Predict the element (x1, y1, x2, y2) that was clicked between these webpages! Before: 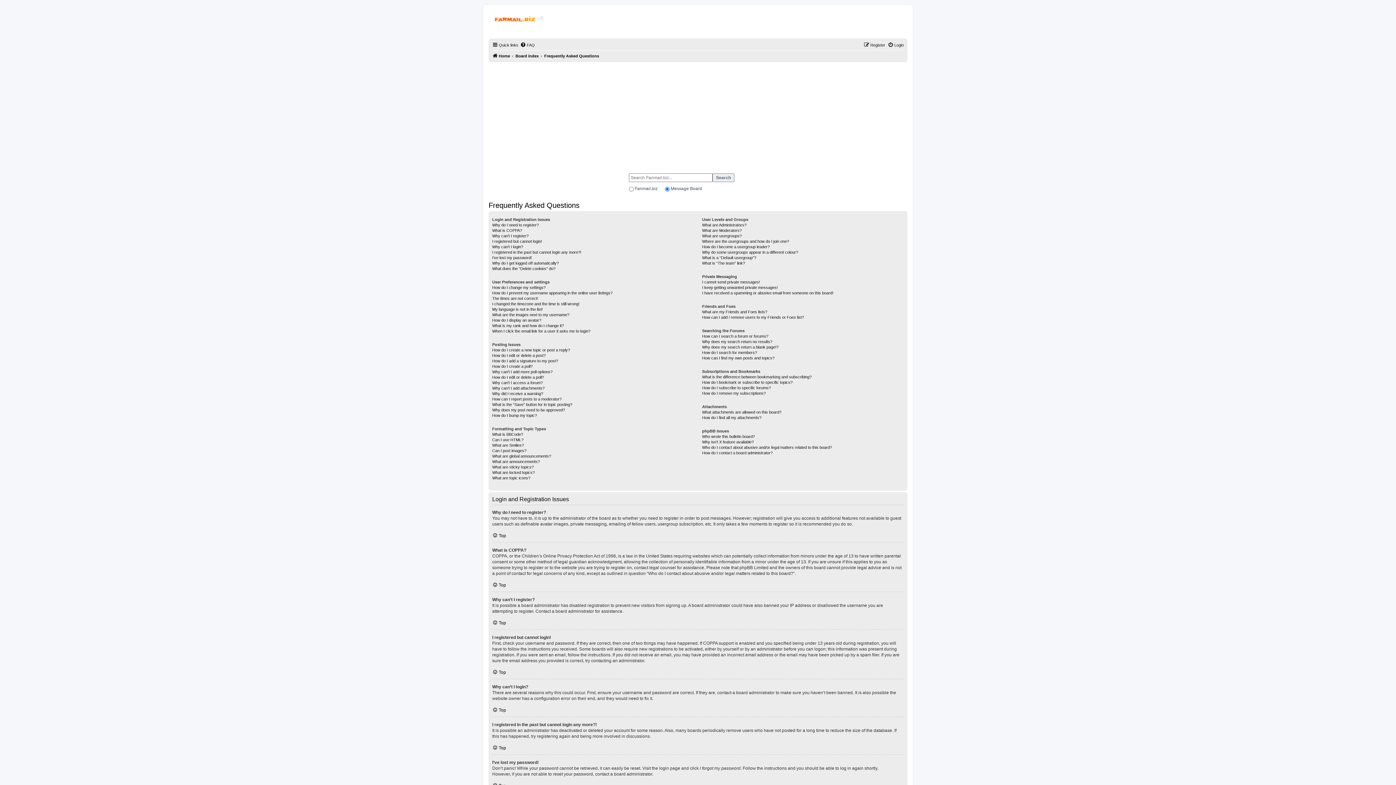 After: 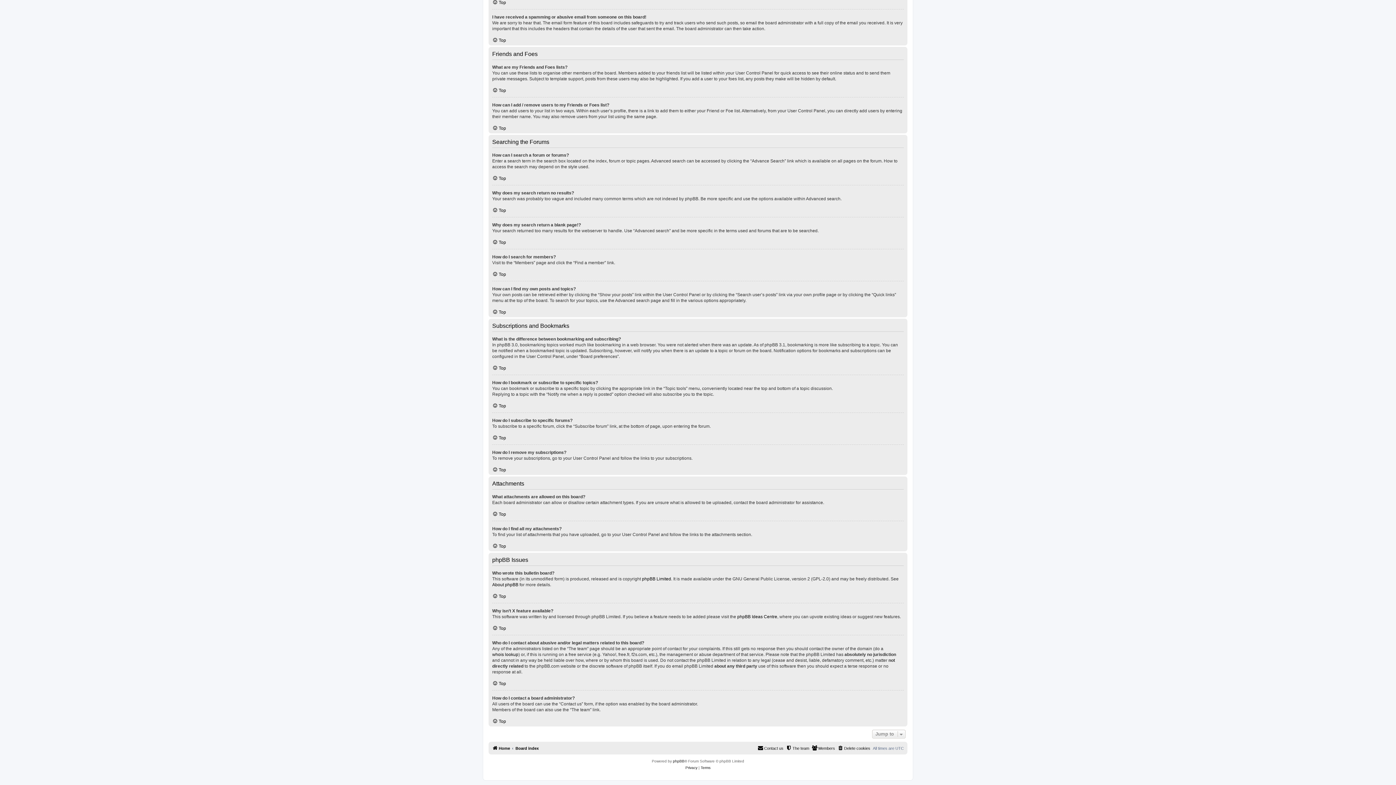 Action: bbox: (702, 409, 781, 415) label: What attachments are allowed on this board?